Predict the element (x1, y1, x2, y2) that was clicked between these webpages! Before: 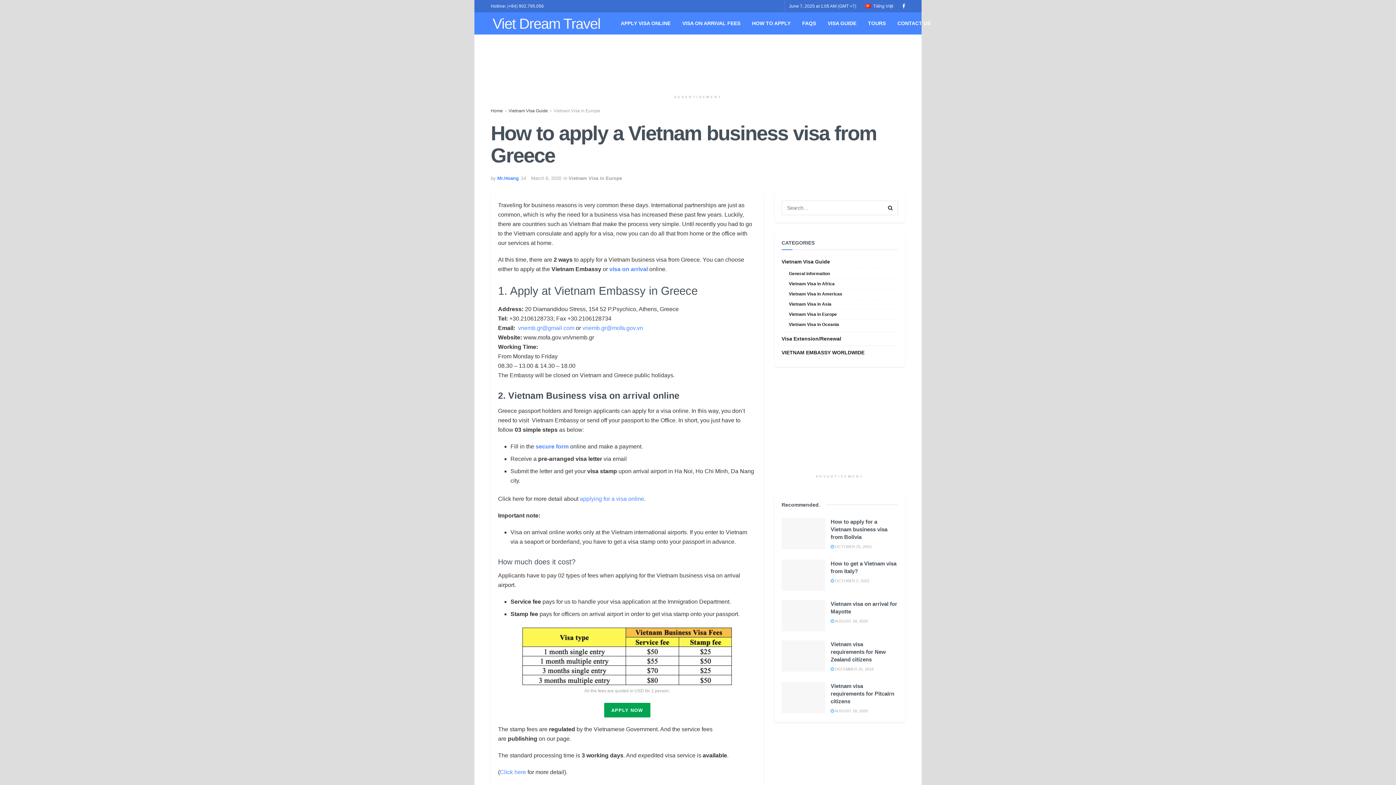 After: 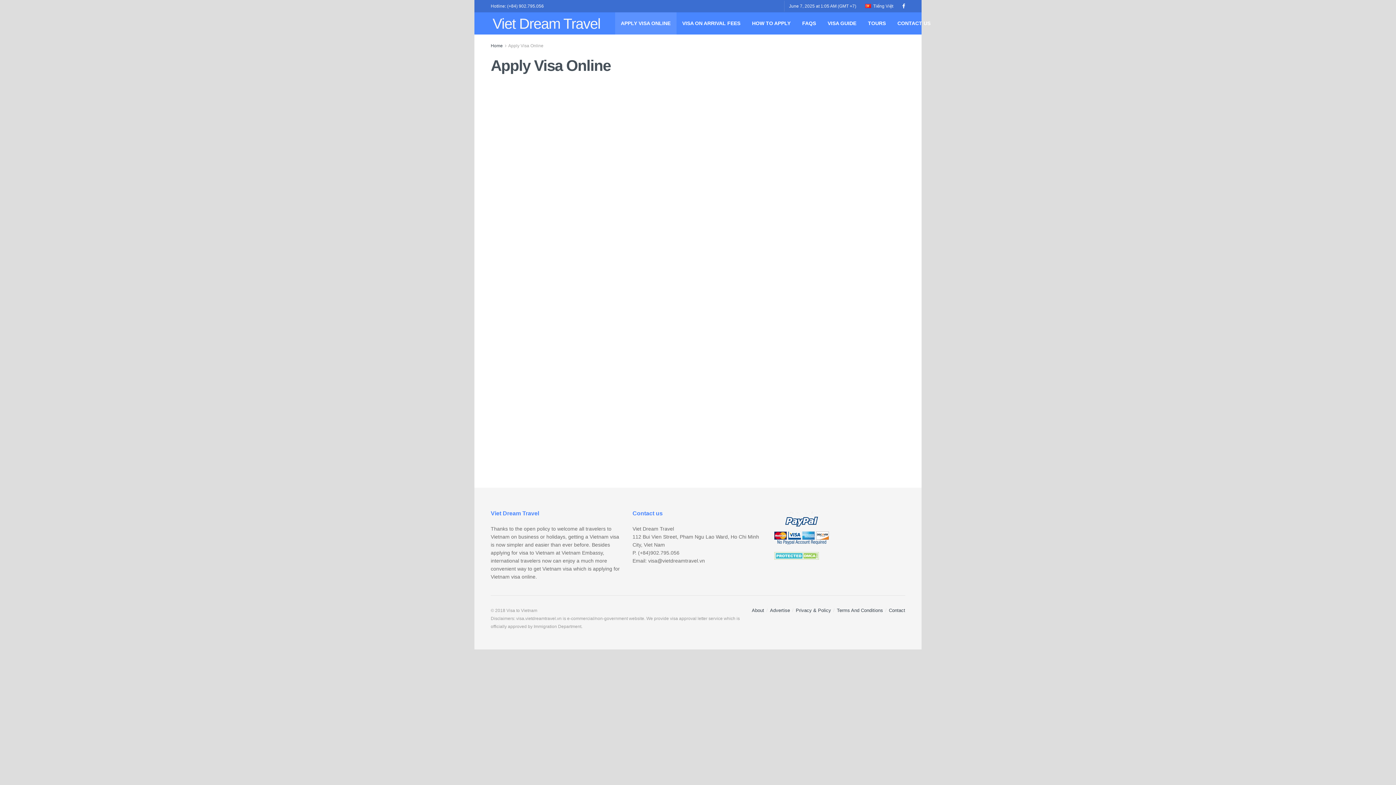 Action: label: APPLY NOW bbox: (604, 703, 650, 717)